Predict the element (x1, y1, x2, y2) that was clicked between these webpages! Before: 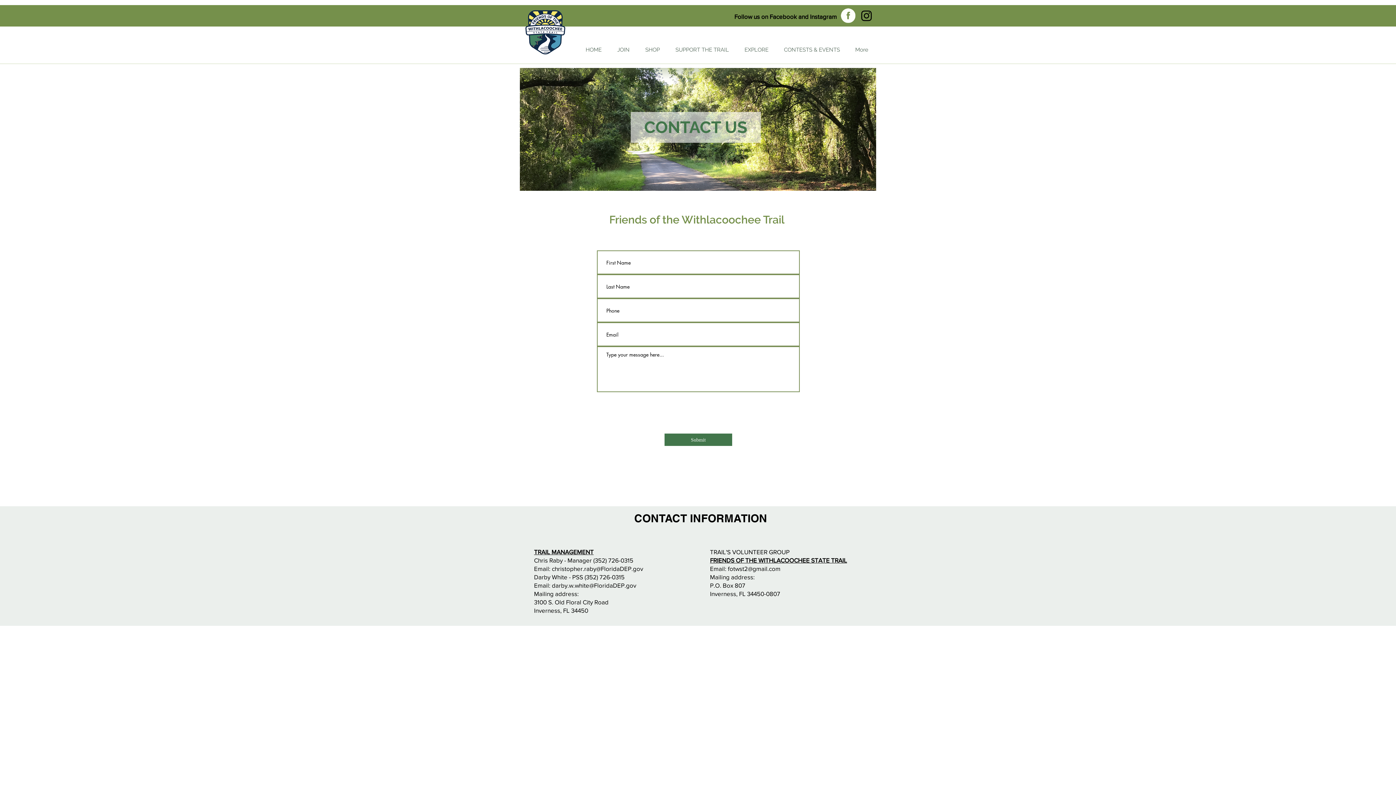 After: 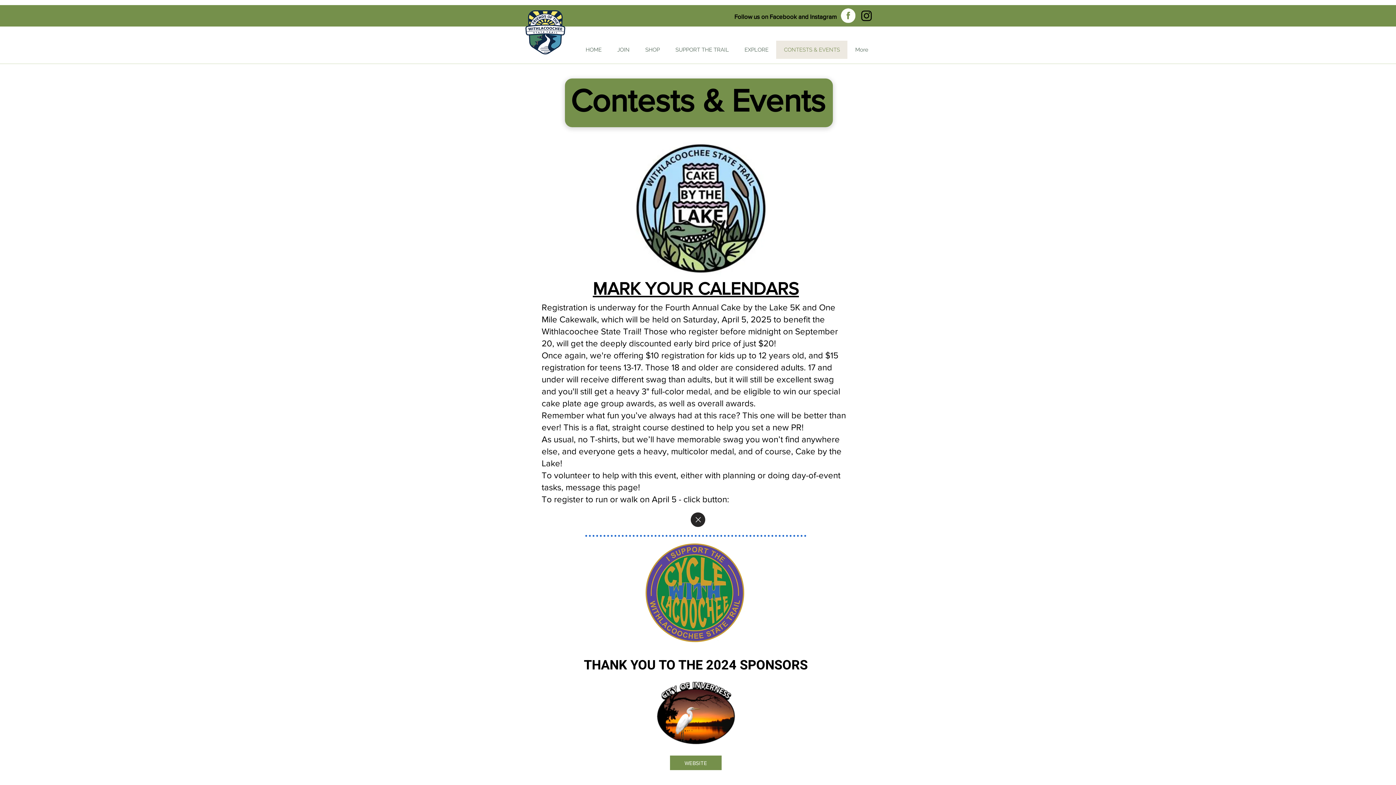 Action: label: CONTESTS & EVENTS bbox: (776, 40, 847, 58)